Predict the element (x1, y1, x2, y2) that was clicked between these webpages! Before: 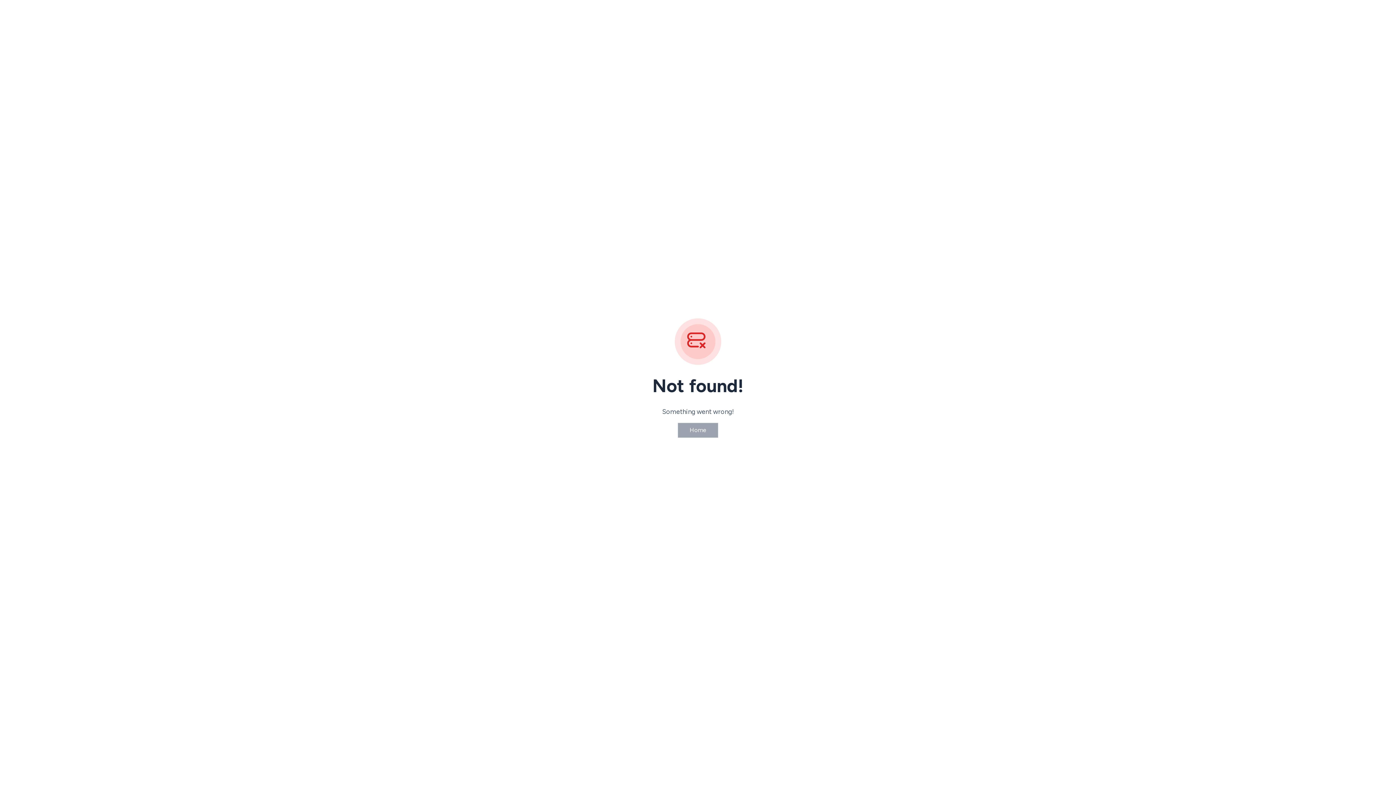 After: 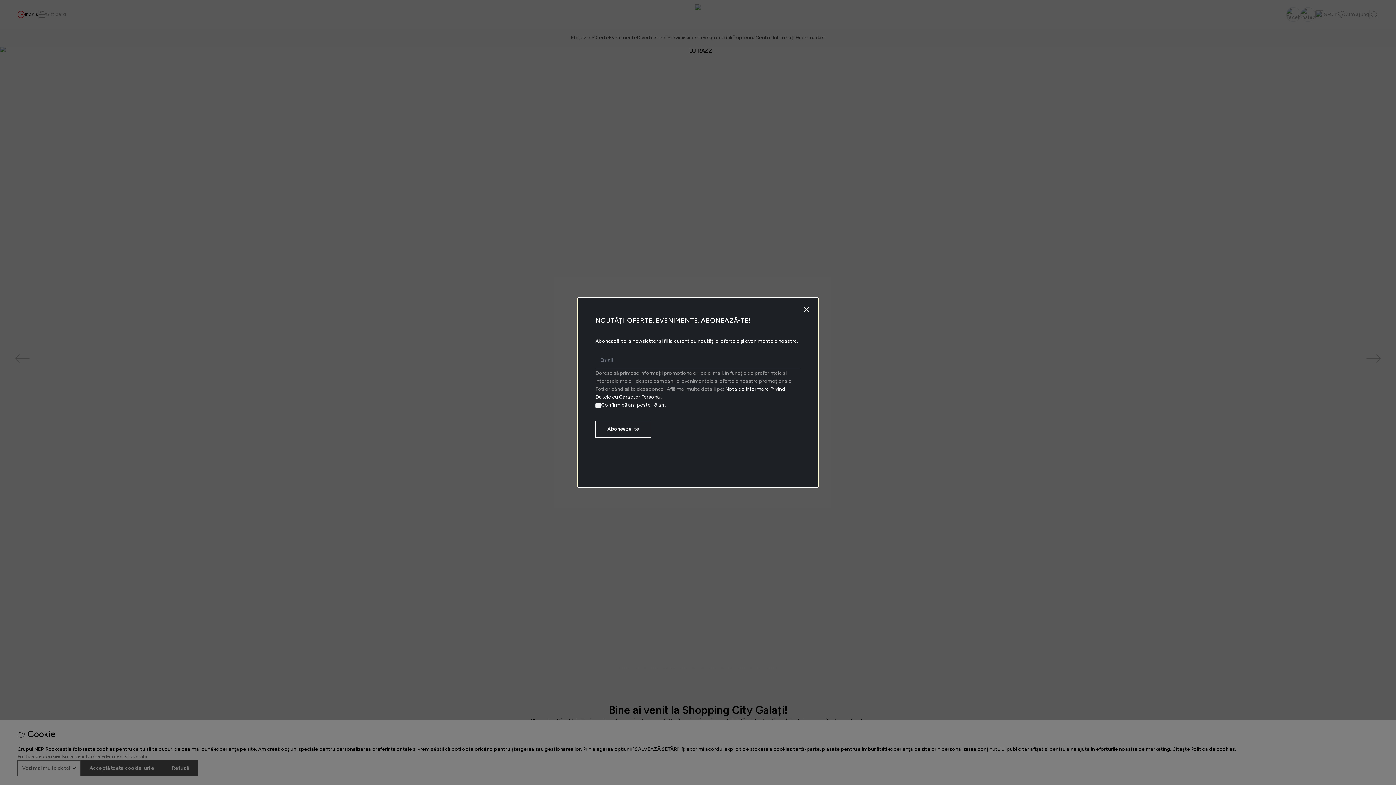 Action: label: Home bbox: (677, 422, 718, 438)